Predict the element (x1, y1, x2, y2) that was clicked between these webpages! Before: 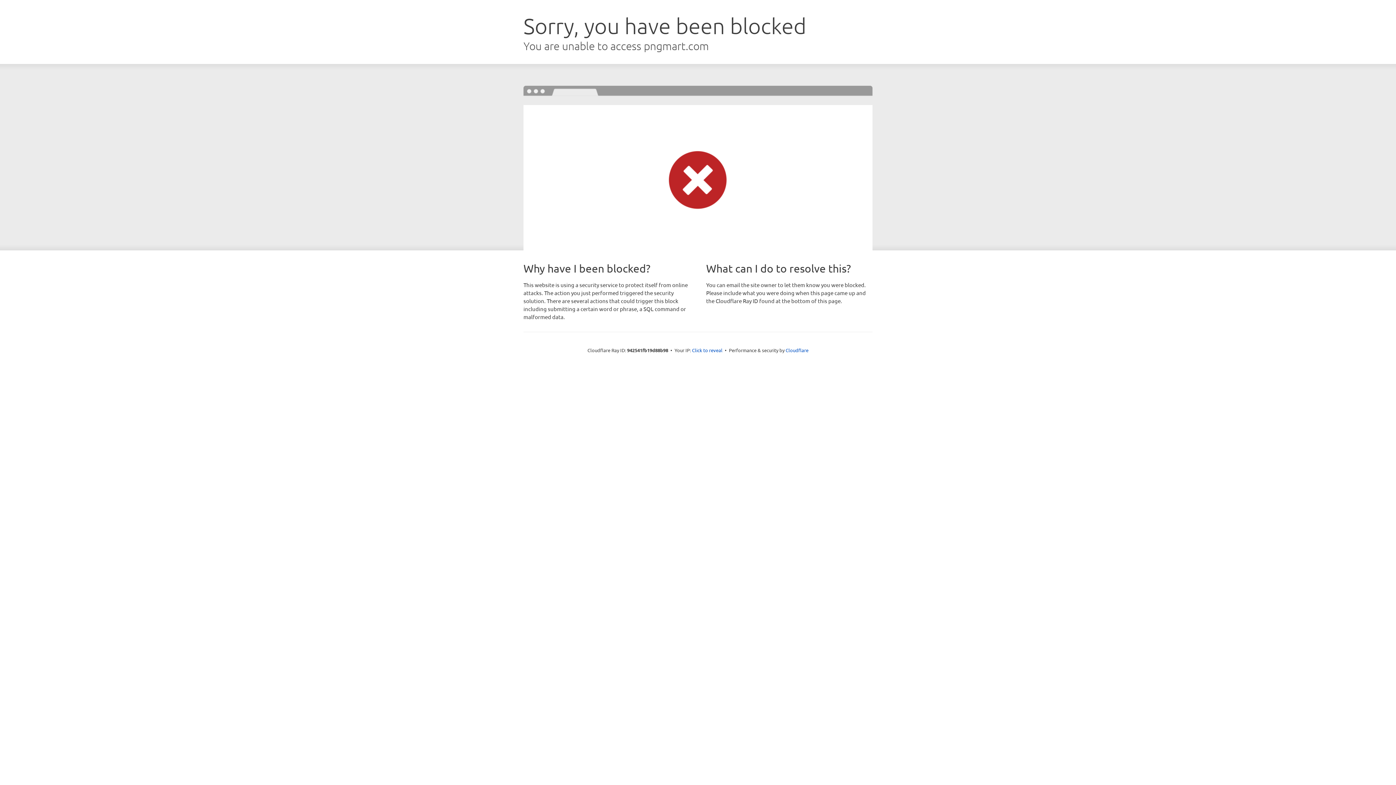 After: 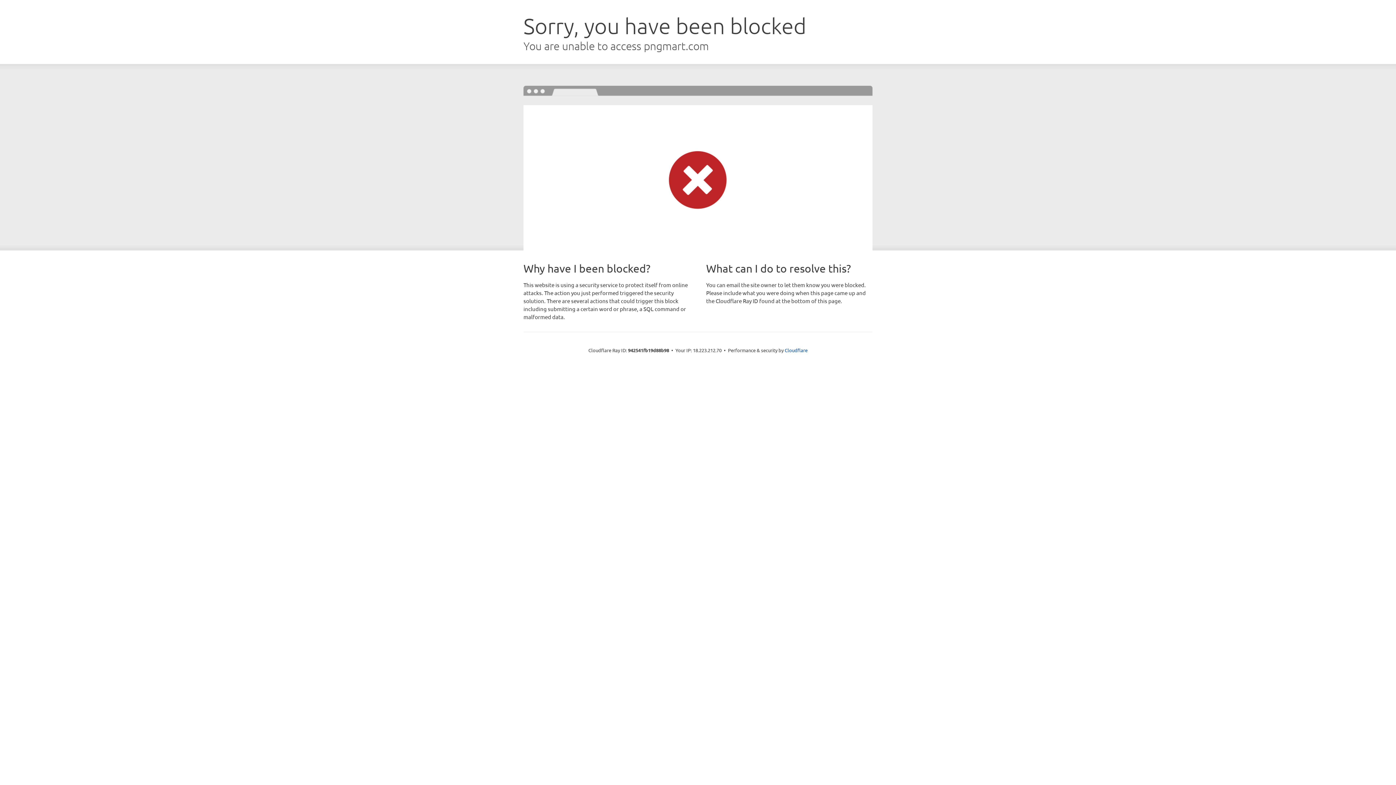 Action: bbox: (692, 346, 722, 353) label: Click to reveal